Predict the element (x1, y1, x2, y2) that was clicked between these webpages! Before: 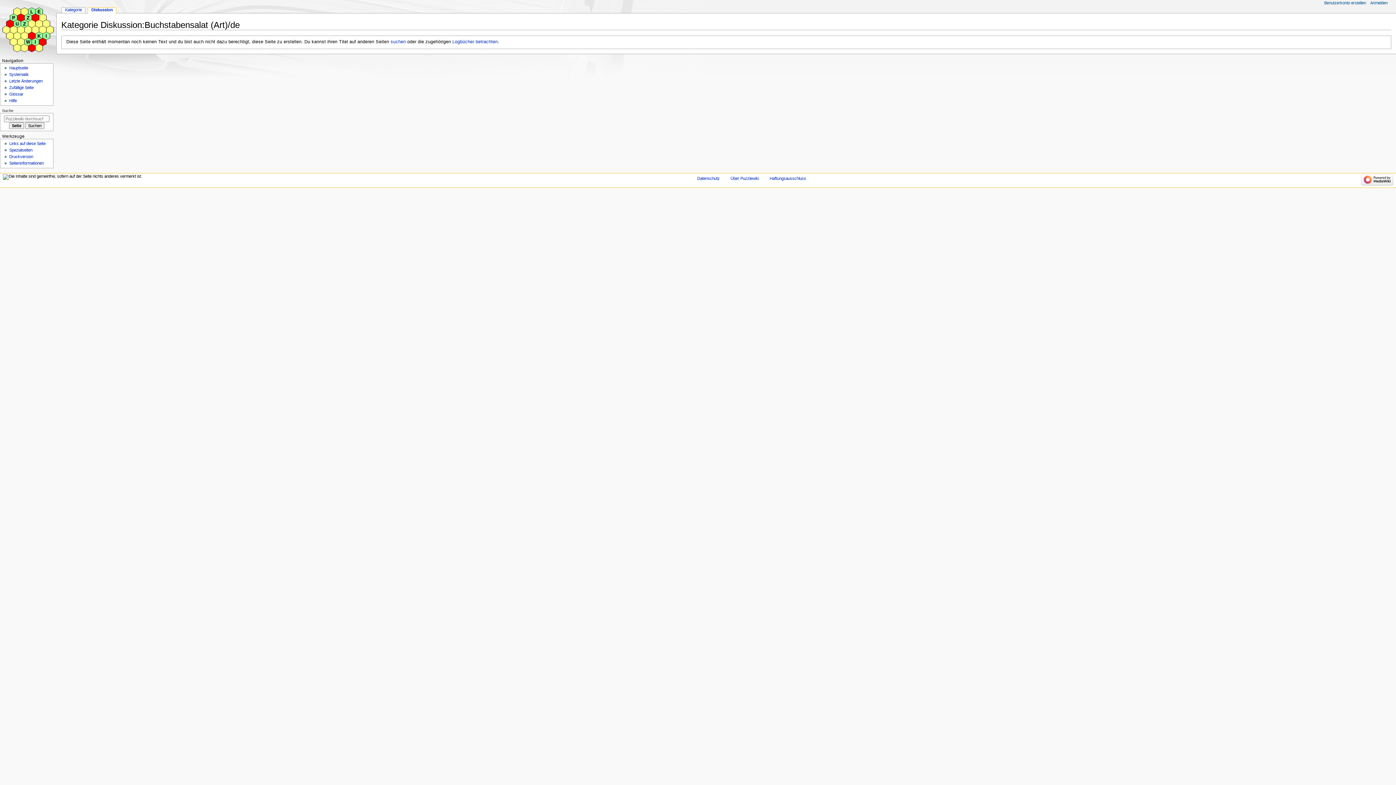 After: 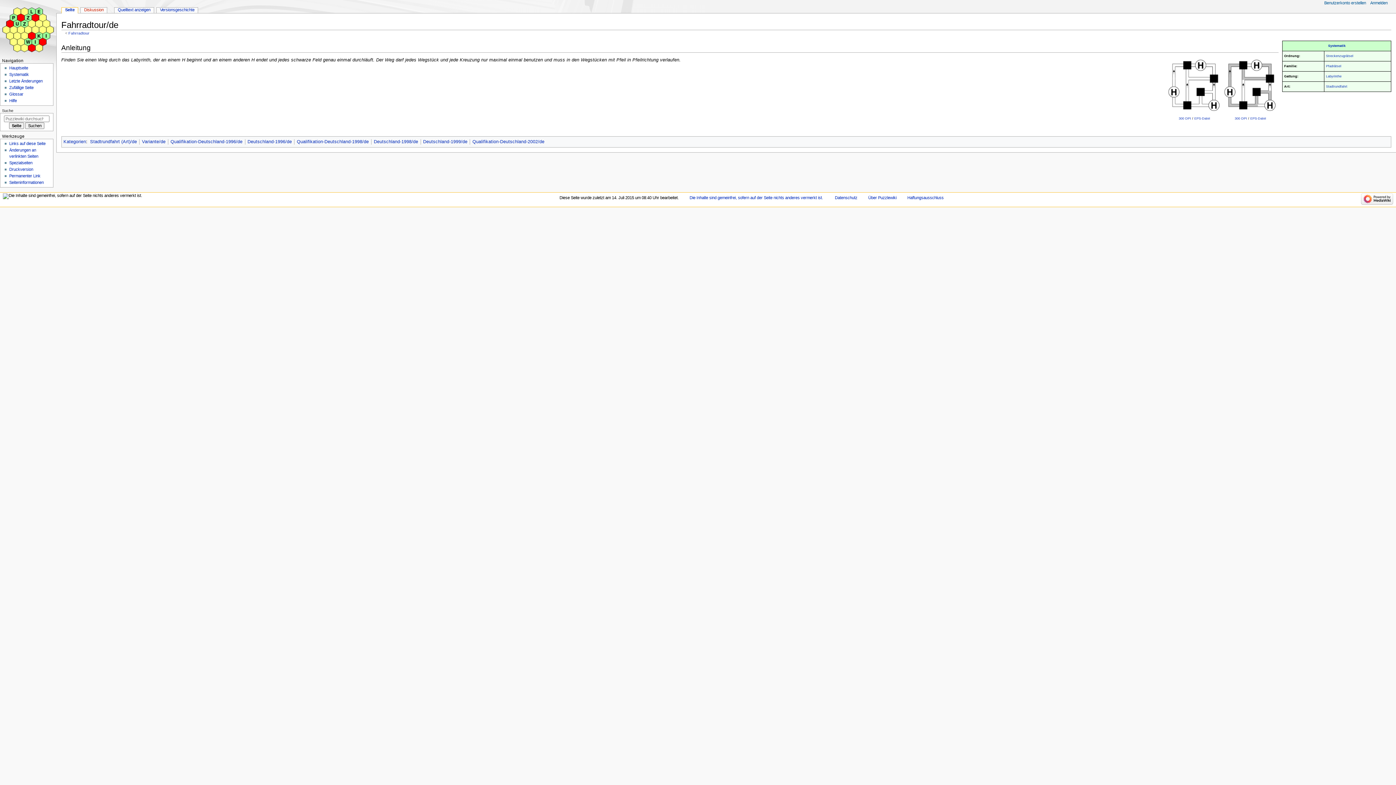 Action: bbox: (9, 85, 33, 89) label: Zufällige Seite